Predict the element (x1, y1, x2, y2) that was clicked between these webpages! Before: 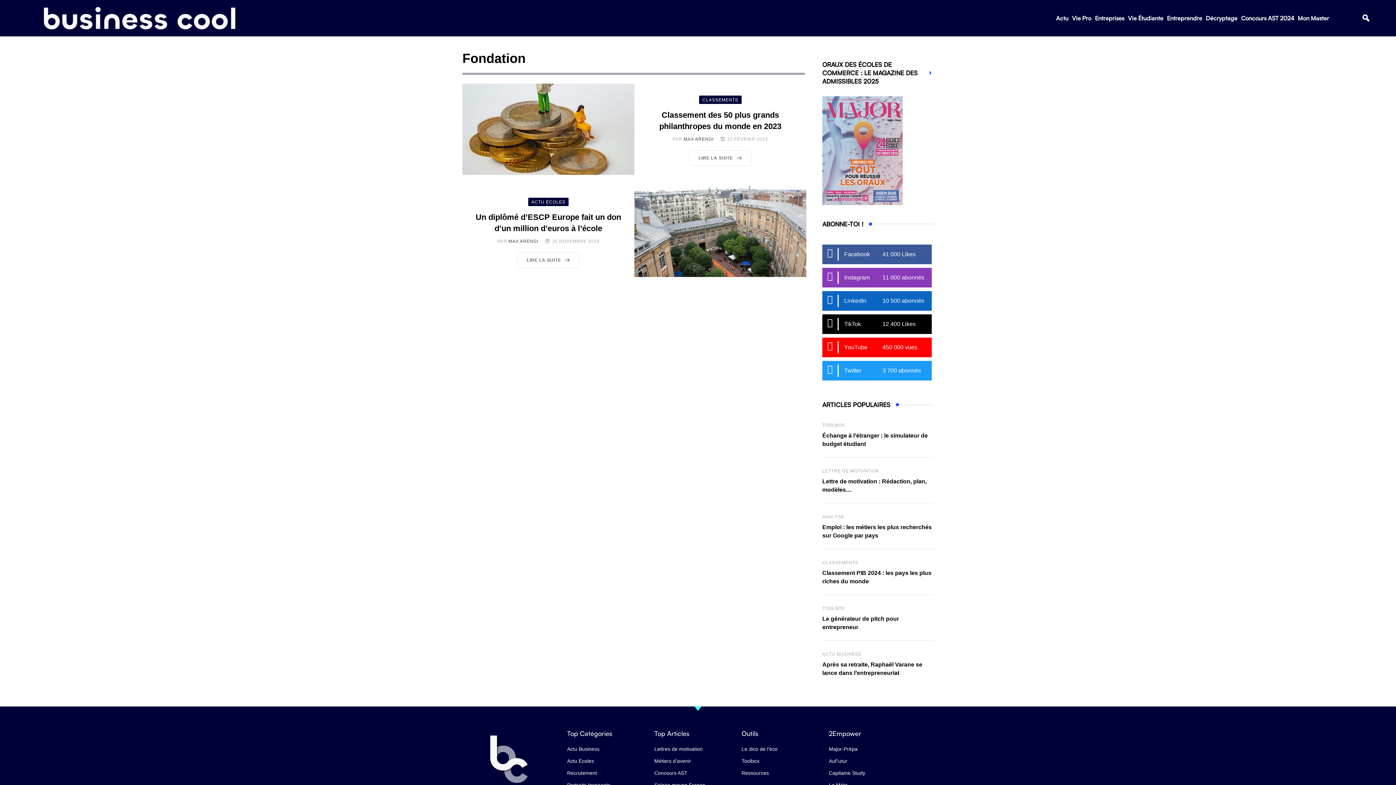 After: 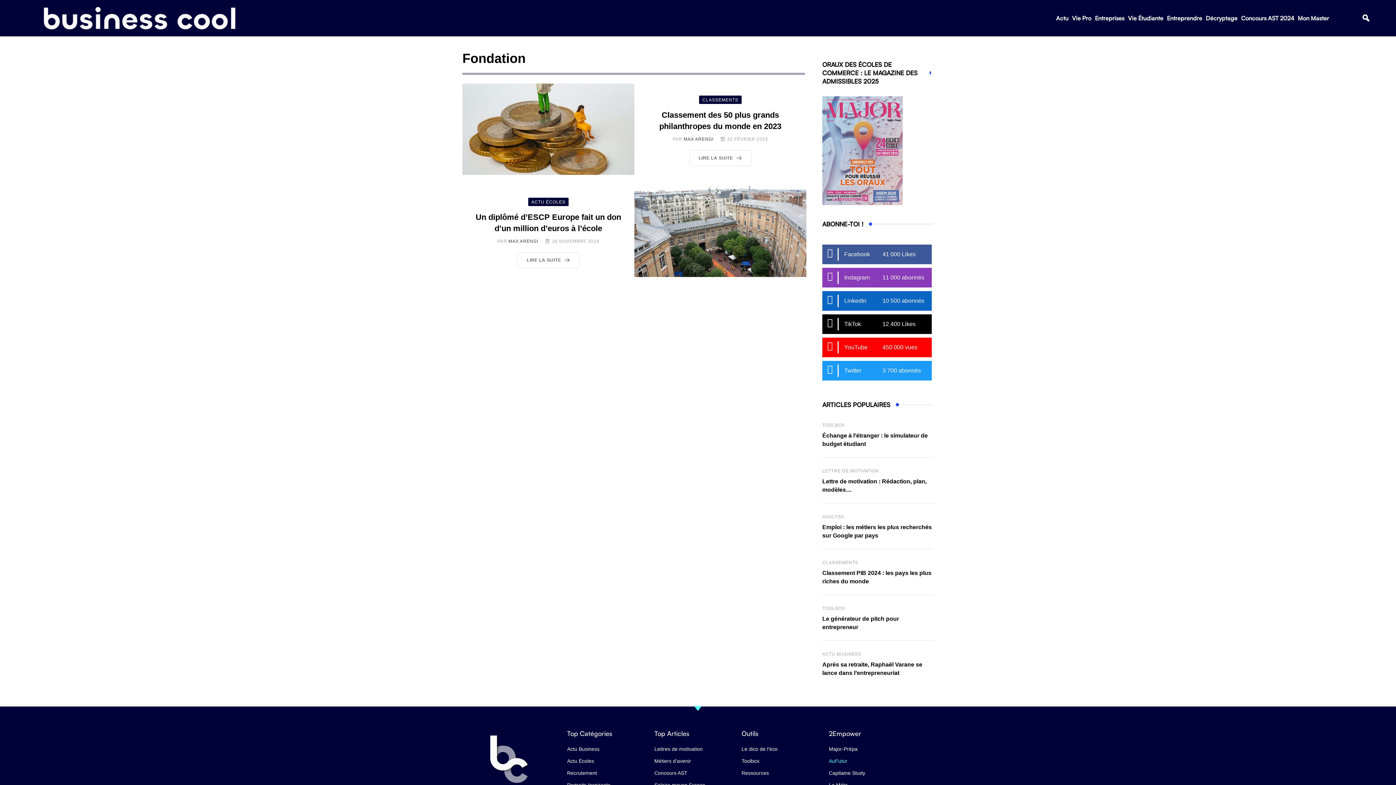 Action: bbox: (829, 756, 916, 766) label: AuFutur